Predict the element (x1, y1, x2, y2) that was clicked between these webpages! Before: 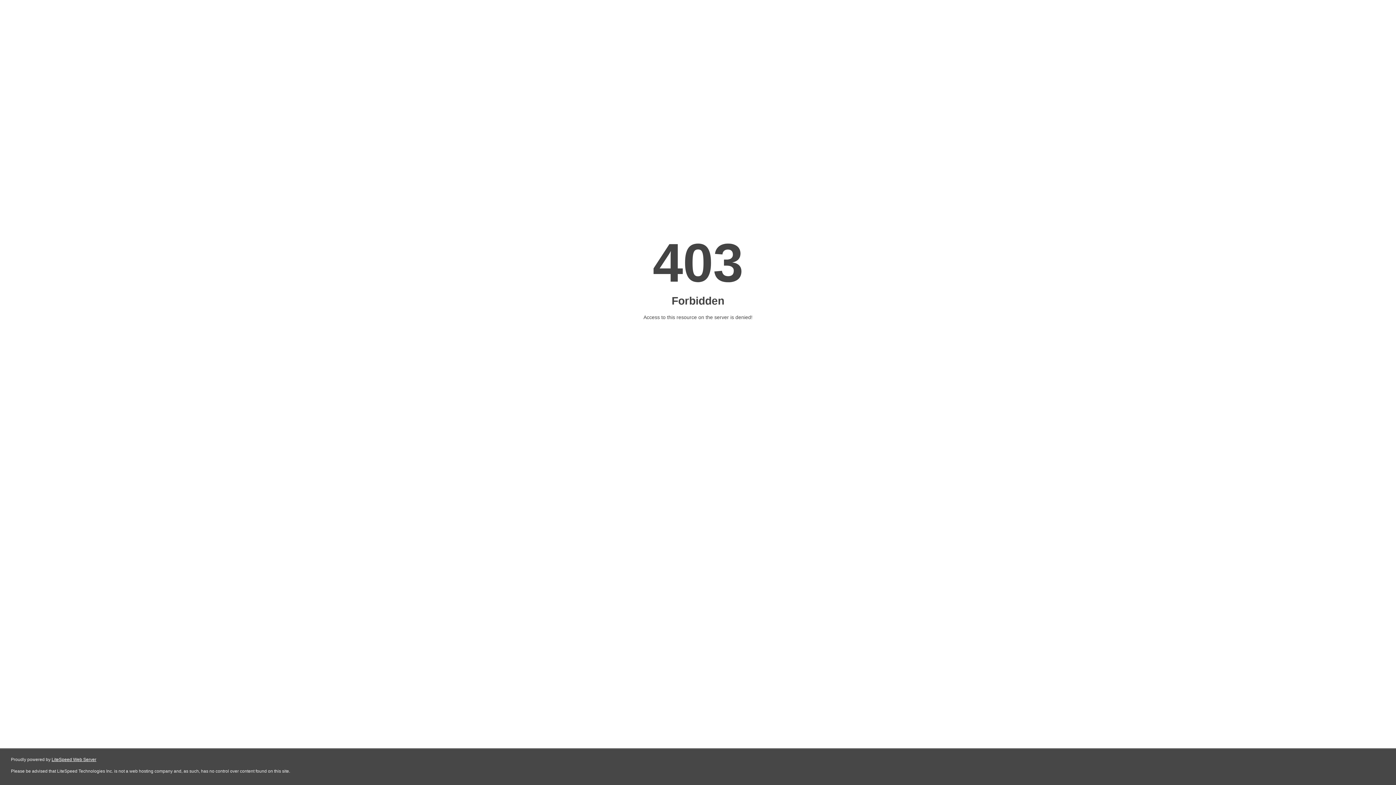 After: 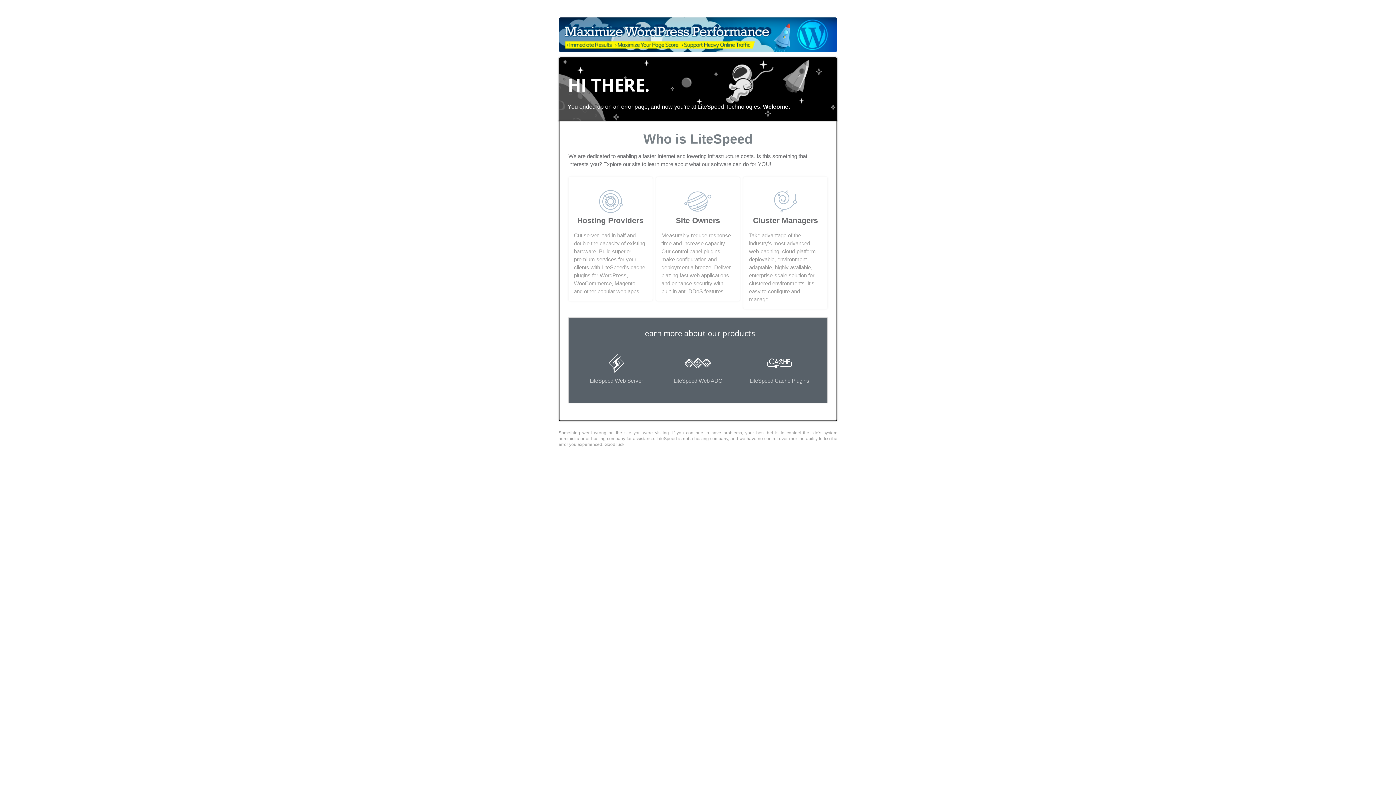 Action: bbox: (51, 757, 96, 762) label: LiteSpeed Web Server